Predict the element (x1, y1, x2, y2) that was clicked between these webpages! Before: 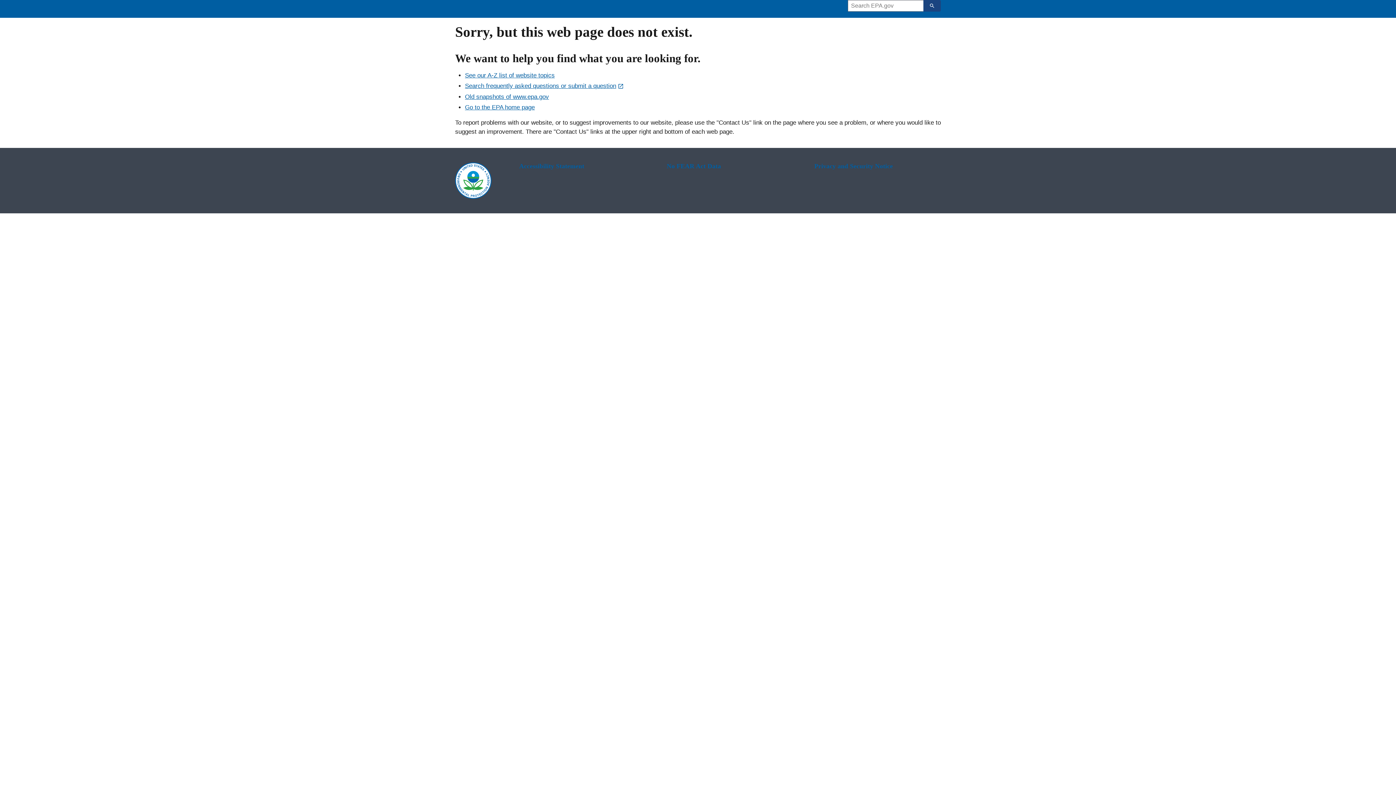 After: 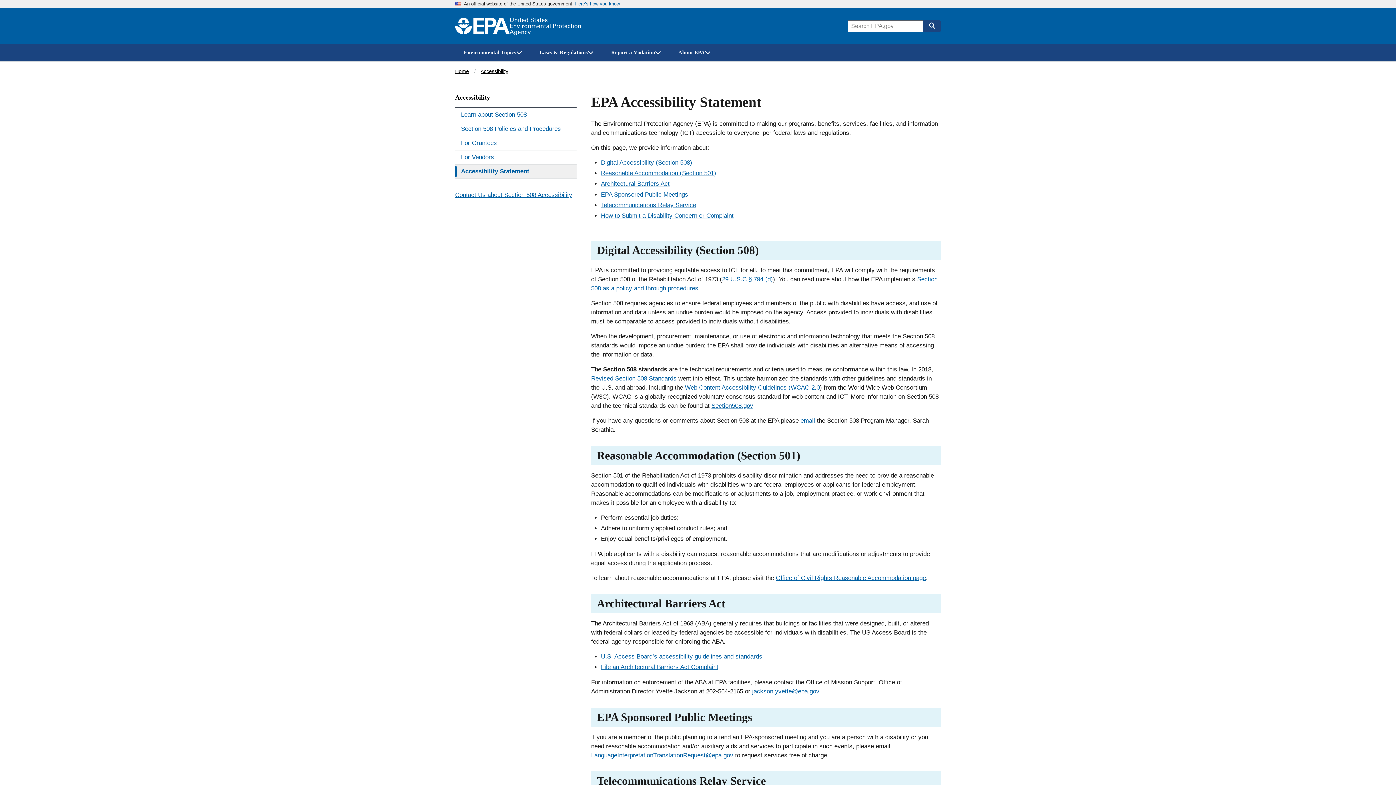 Action: bbox: (519, 162, 645, 170) label: Accessibility Statement